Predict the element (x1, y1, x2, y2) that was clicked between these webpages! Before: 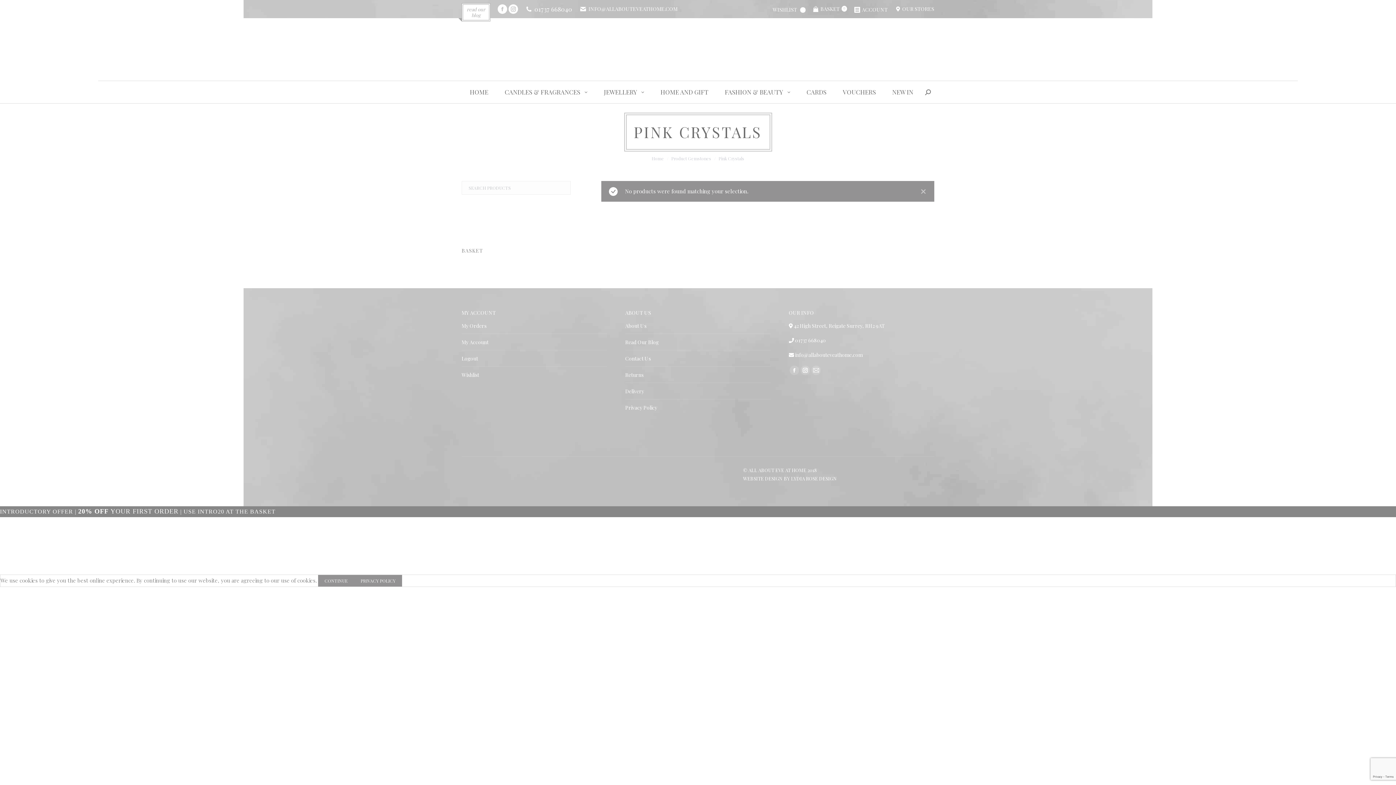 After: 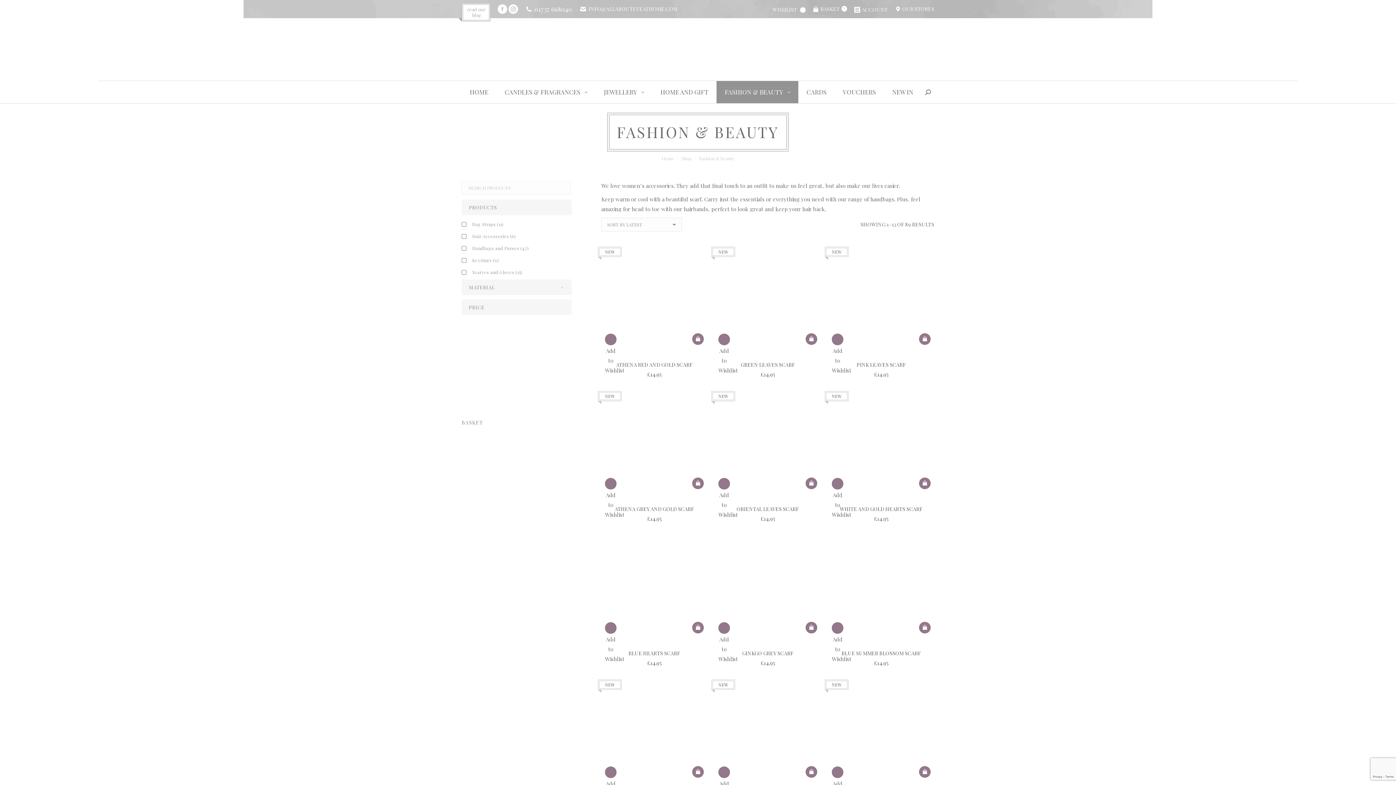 Action: bbox: (716, 81, 798, 103) label: FASHION & BEAUTY